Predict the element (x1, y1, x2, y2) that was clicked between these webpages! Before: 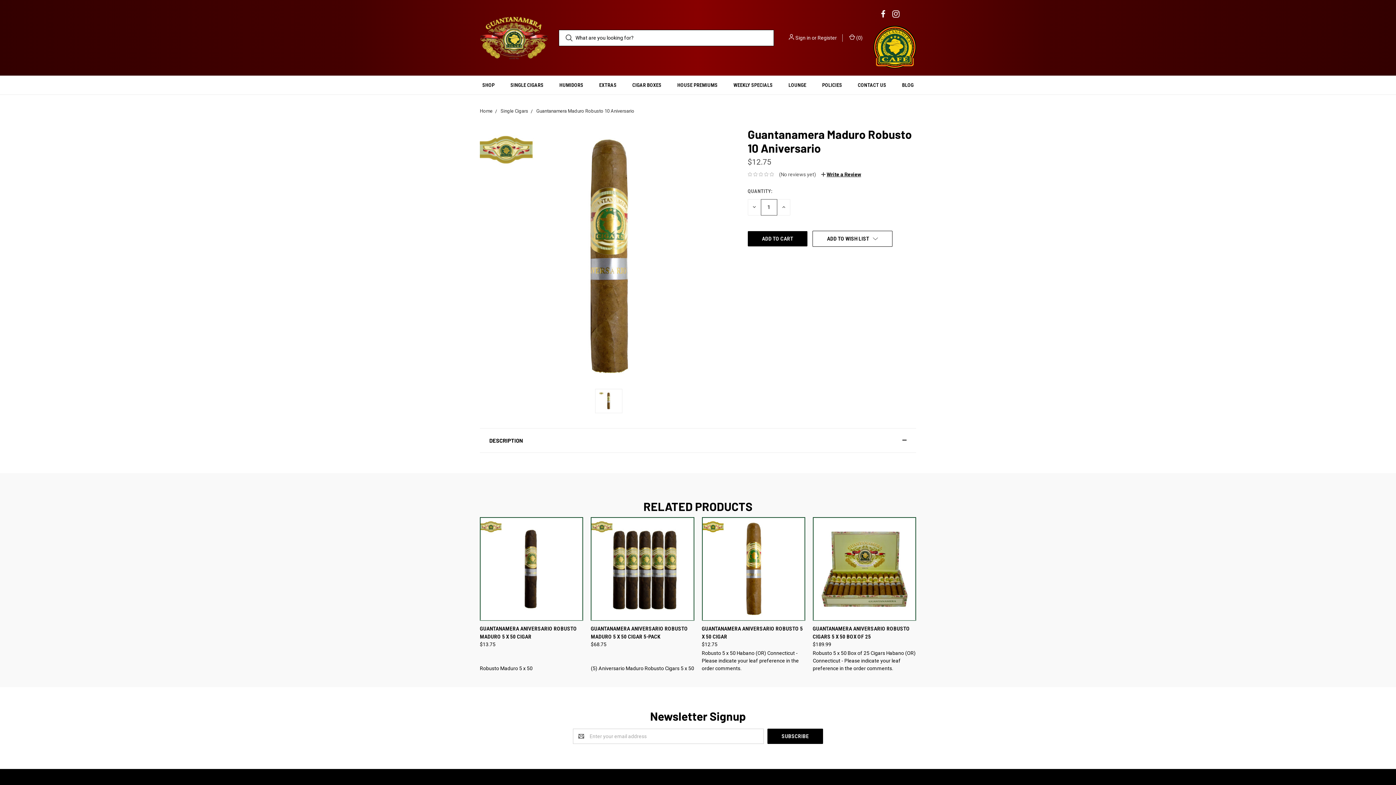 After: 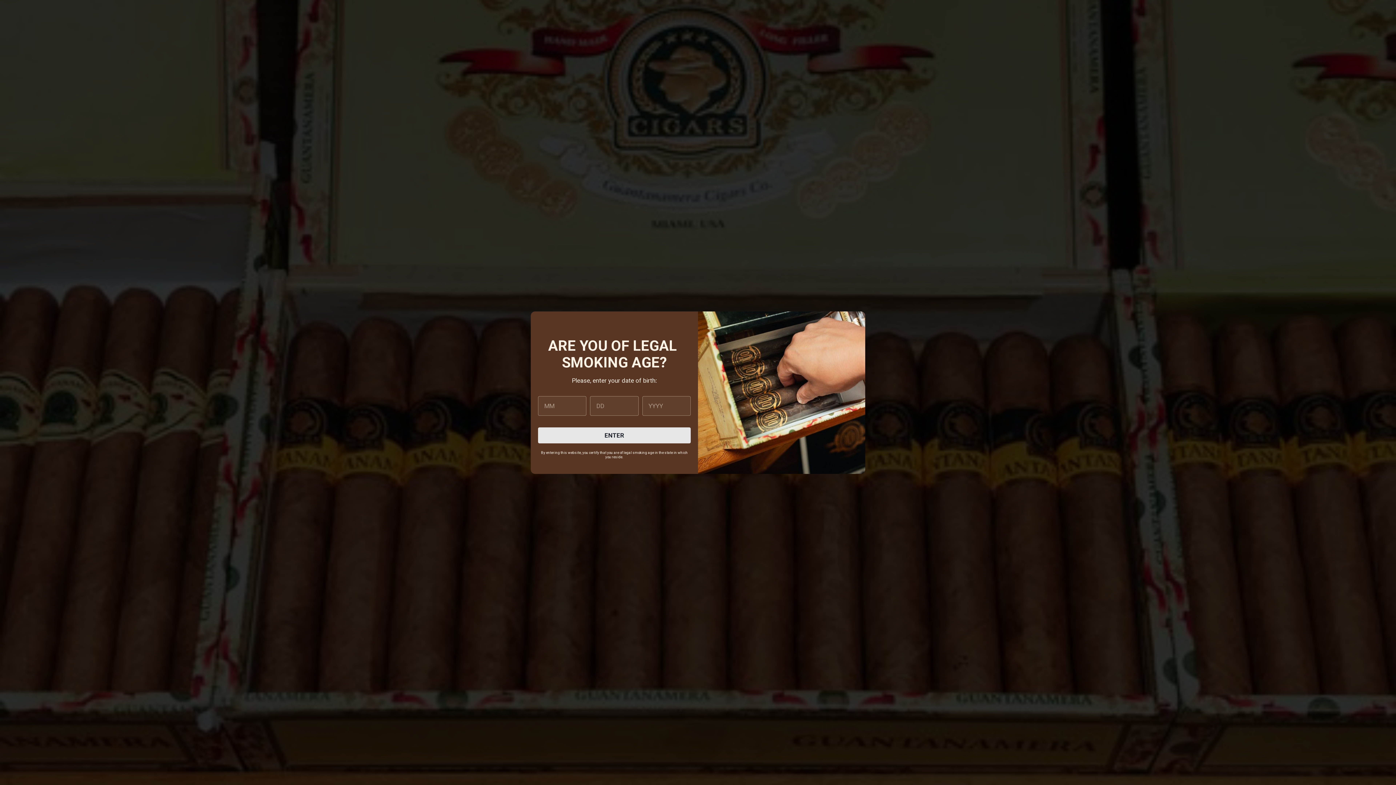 Action: bbox: (788, 256, 795, 263)